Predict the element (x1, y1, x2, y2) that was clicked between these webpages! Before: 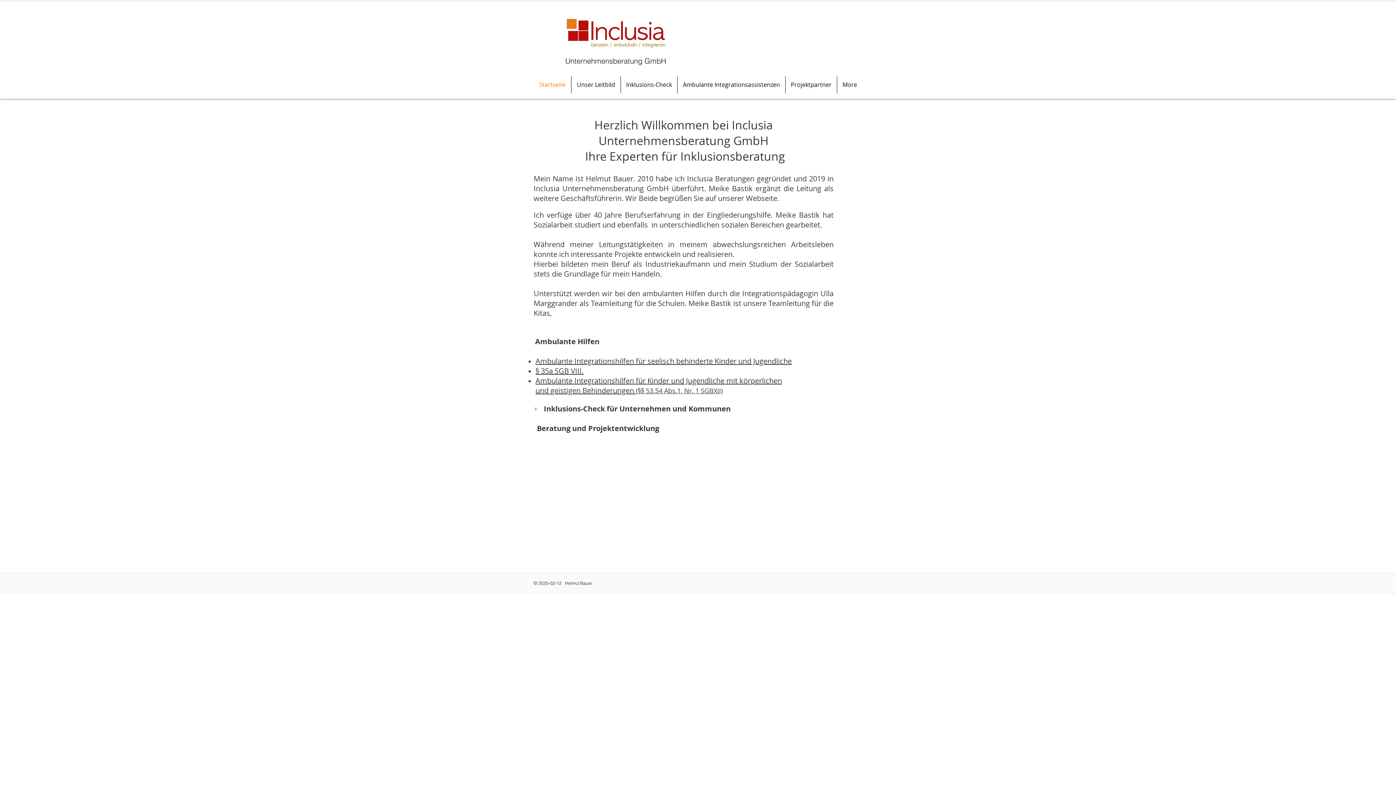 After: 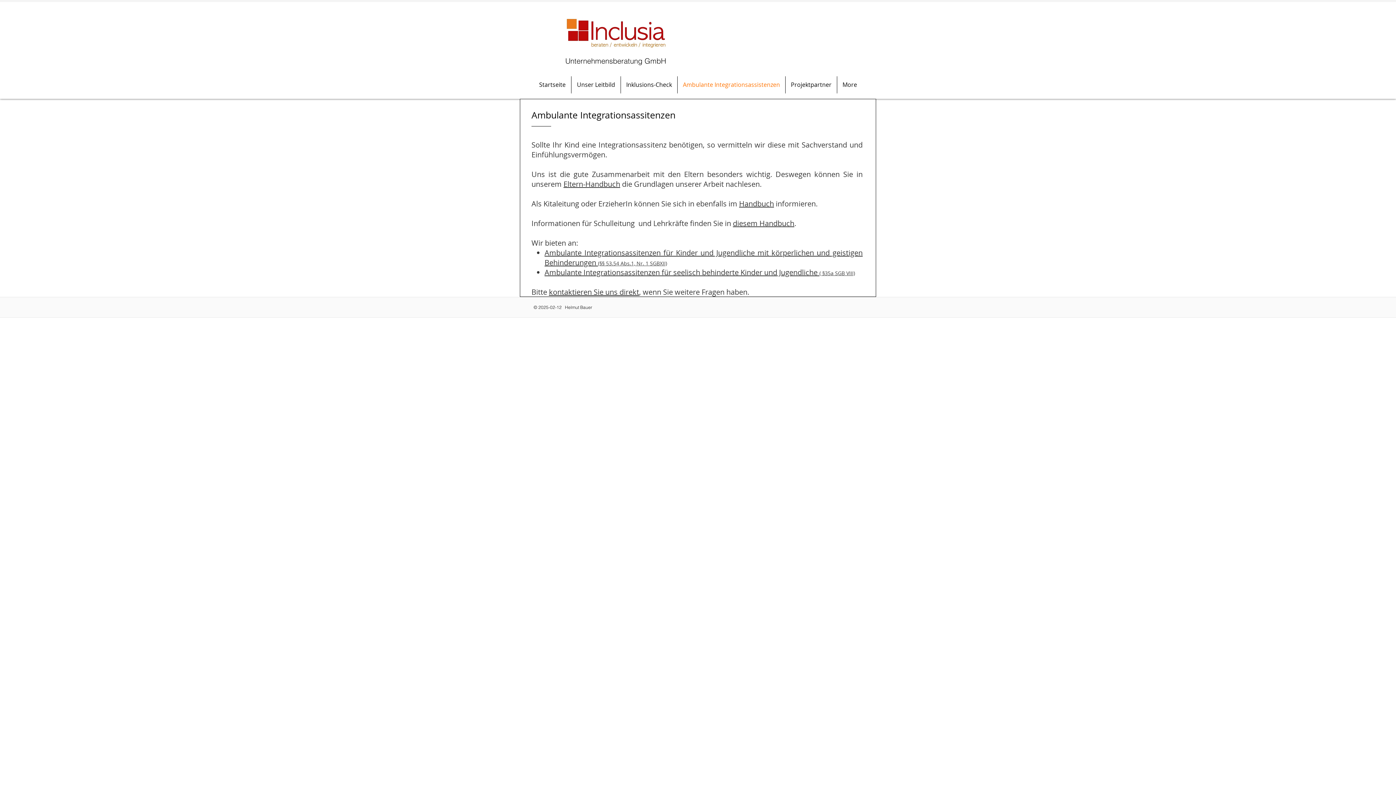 Action: label: Ambulante Integrationsassistenzen bbox: (677, 76, 785, 93)